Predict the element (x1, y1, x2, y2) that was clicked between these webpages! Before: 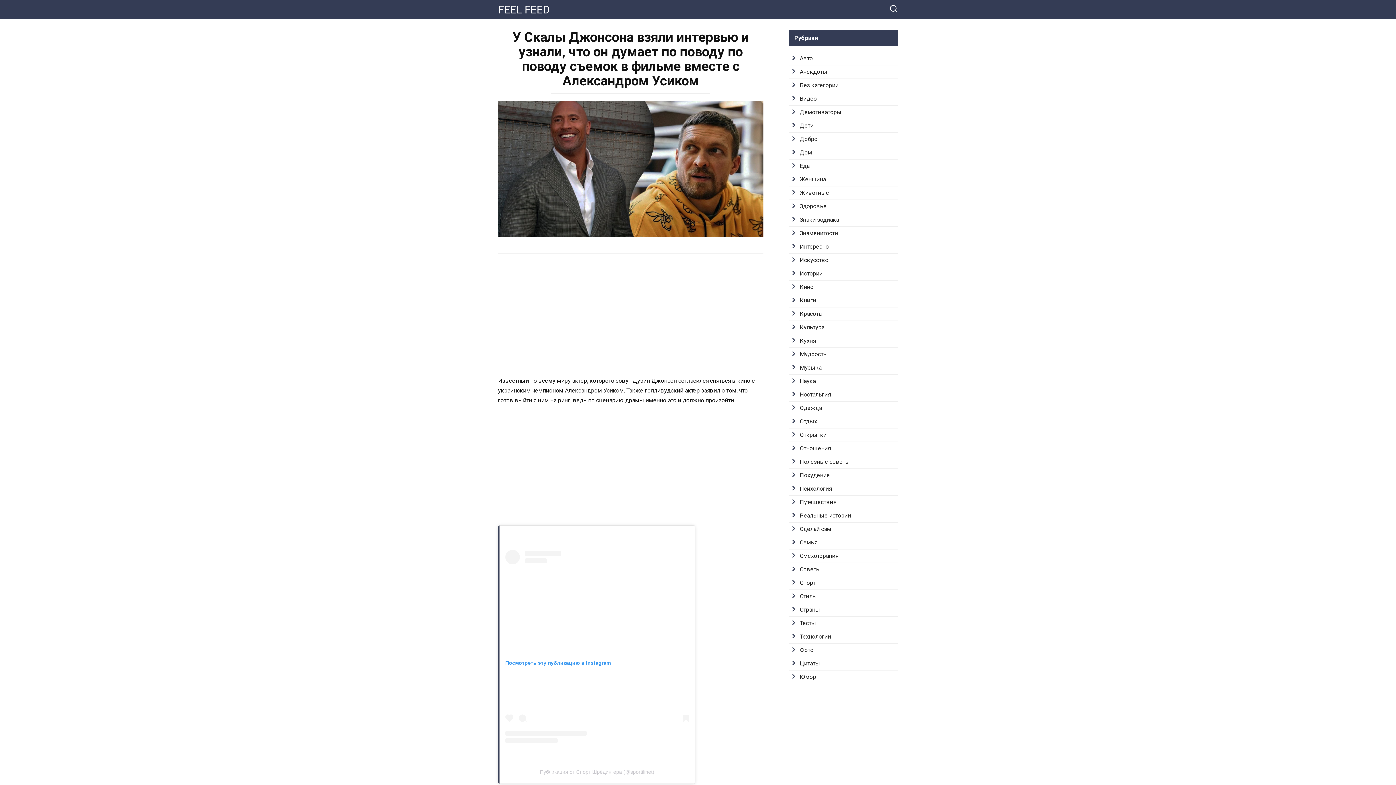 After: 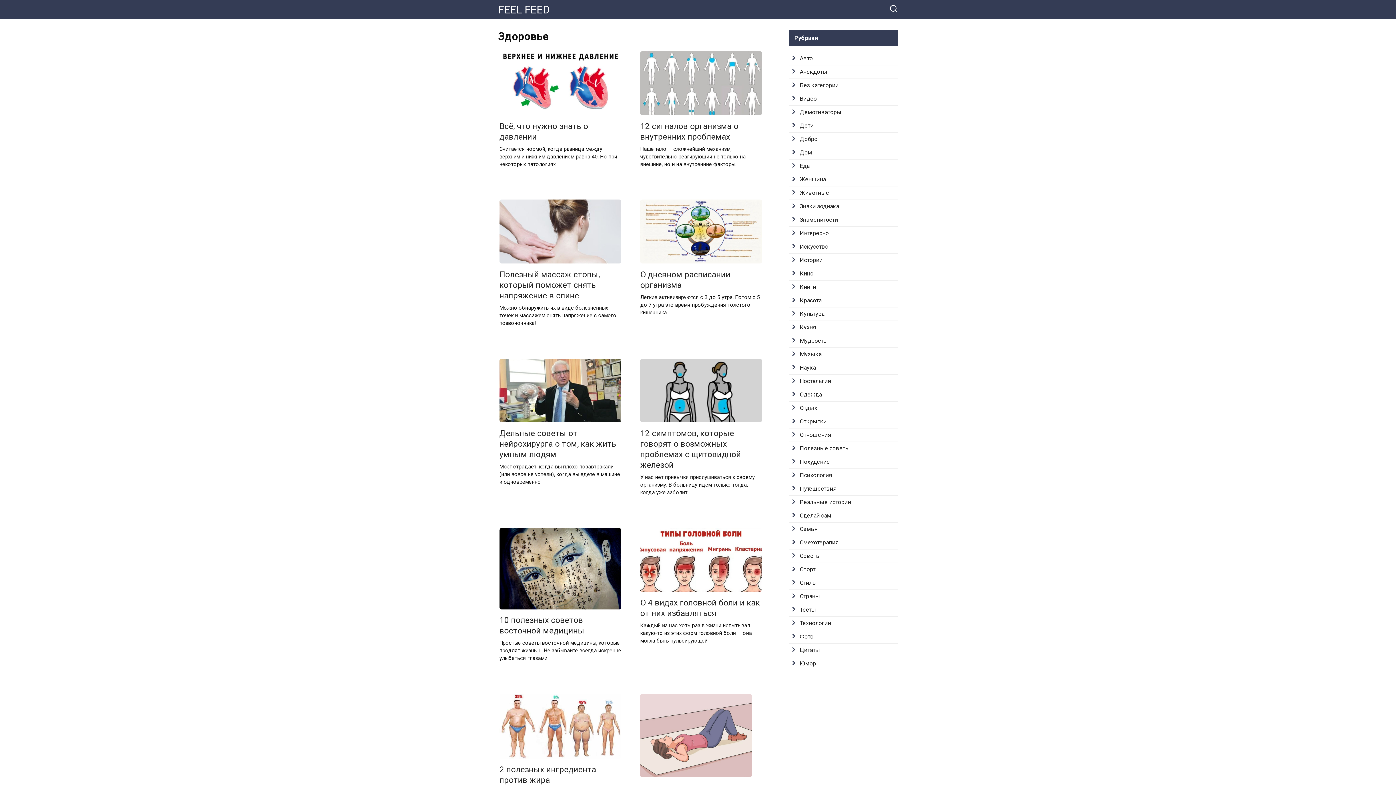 Action: label: Здоровье bbox: (800, 202, 826, 209)